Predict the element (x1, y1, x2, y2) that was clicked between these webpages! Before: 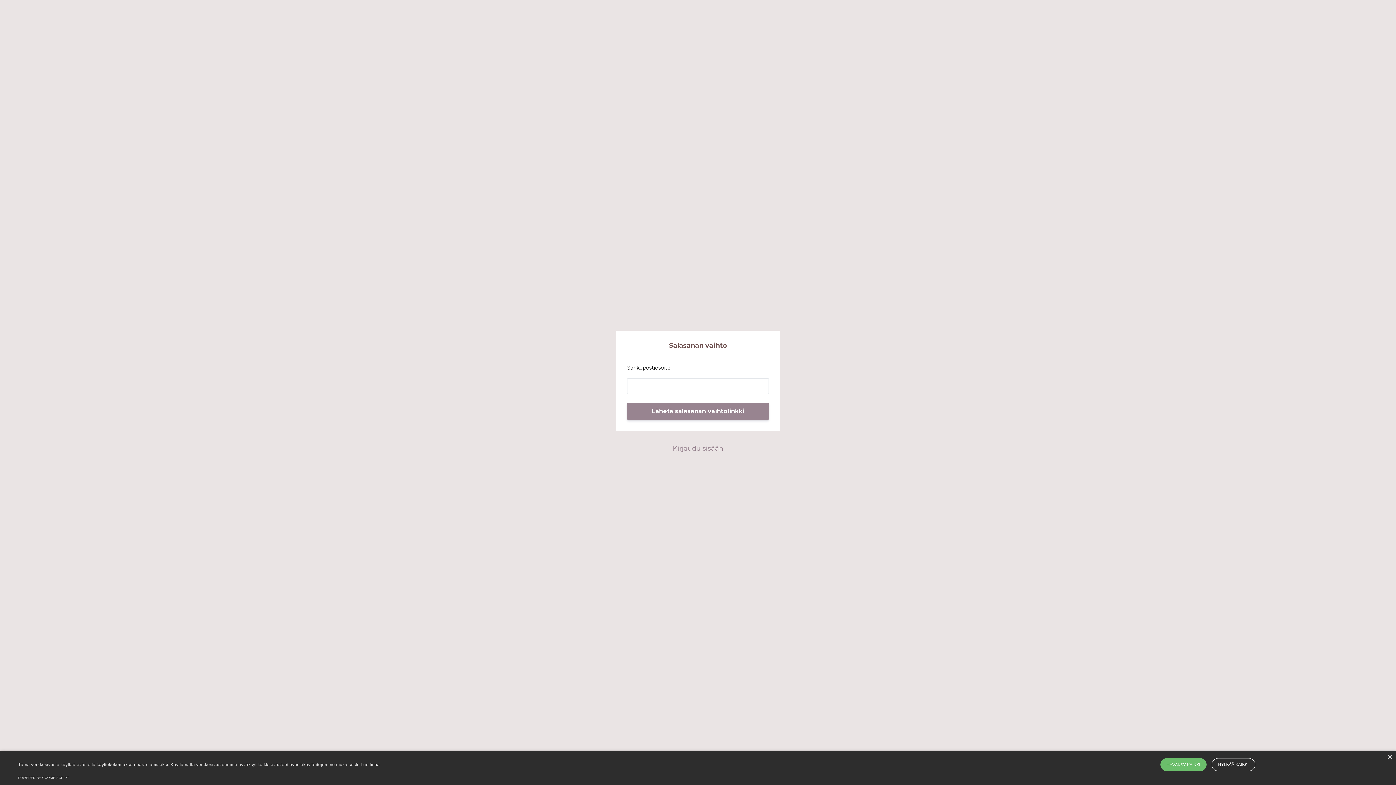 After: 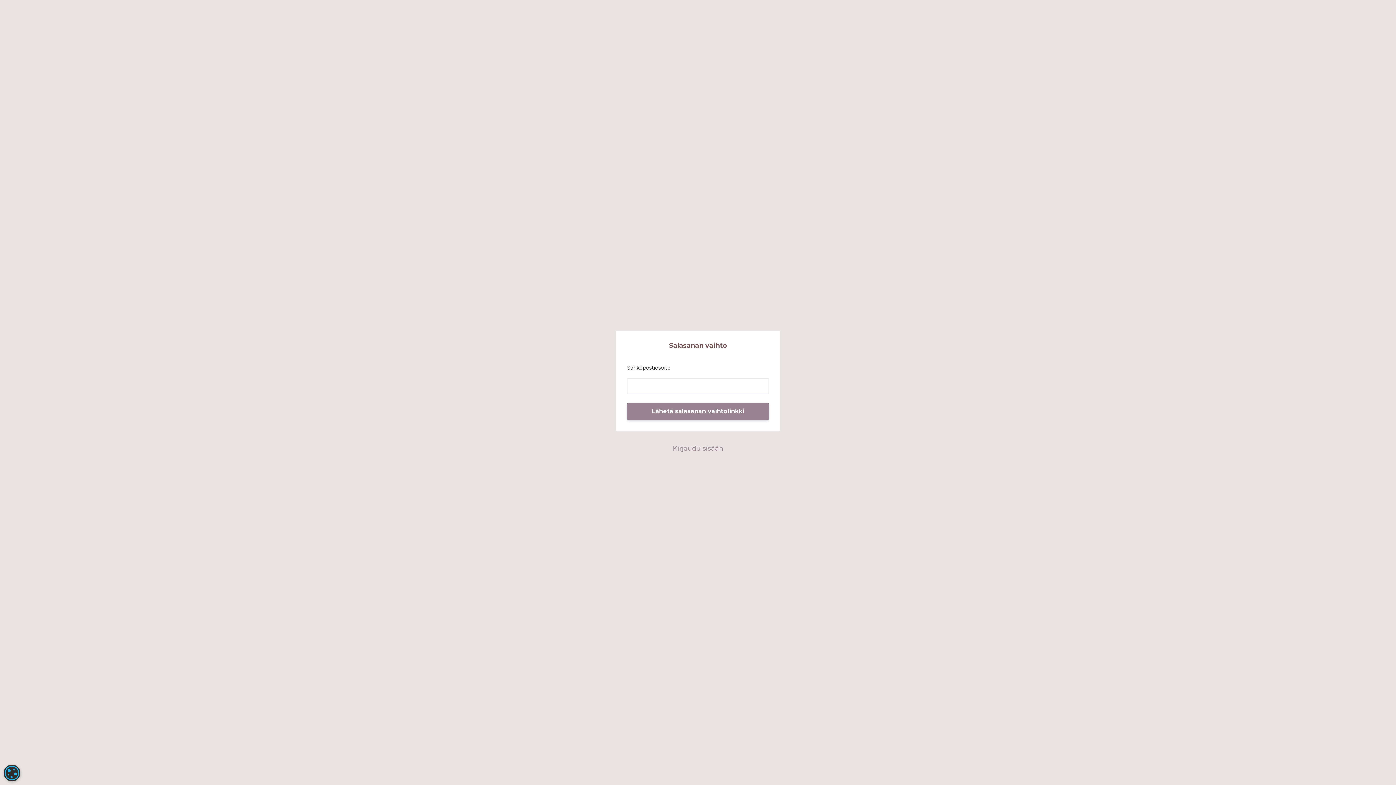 Action: bbox: (1211, 758, 1255, 771) label: HYLKÄÄ KAIKKI